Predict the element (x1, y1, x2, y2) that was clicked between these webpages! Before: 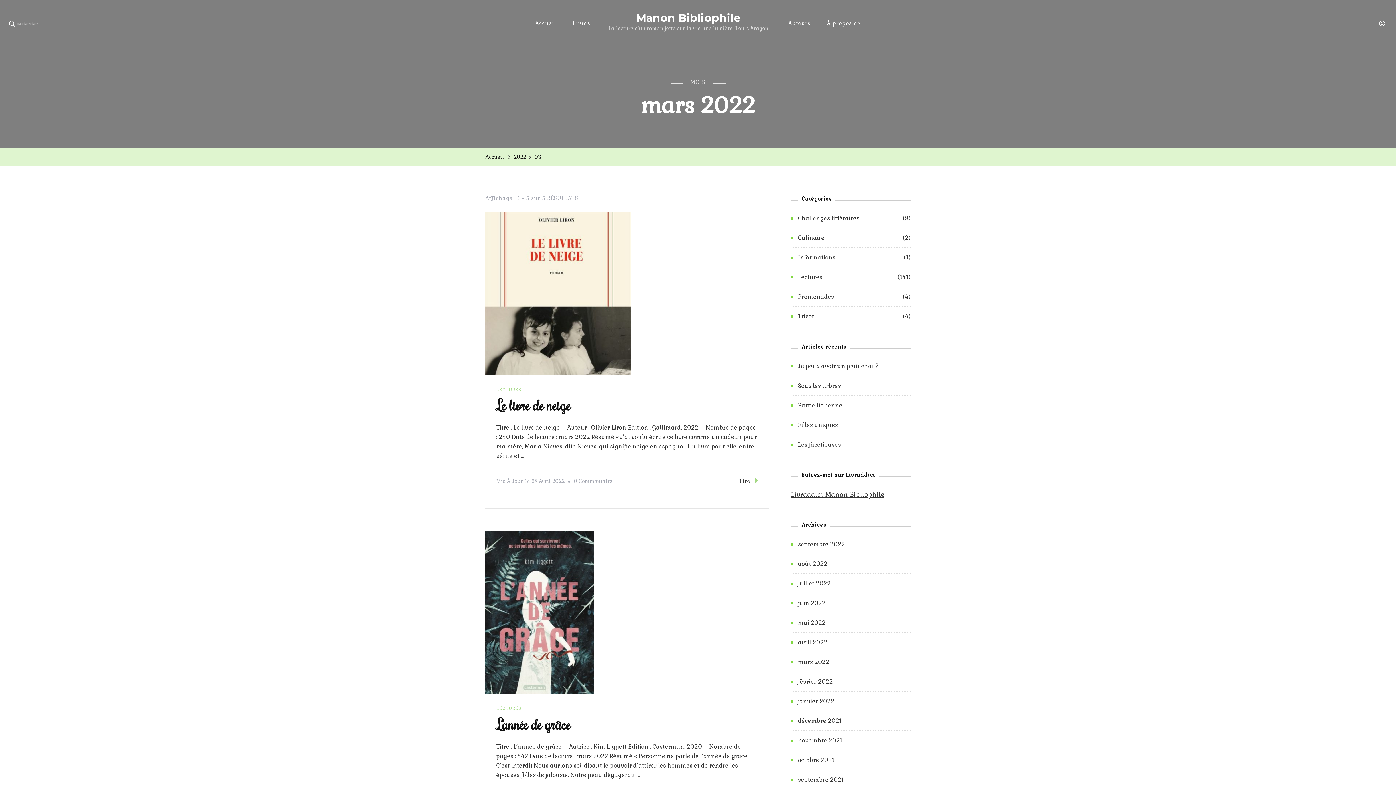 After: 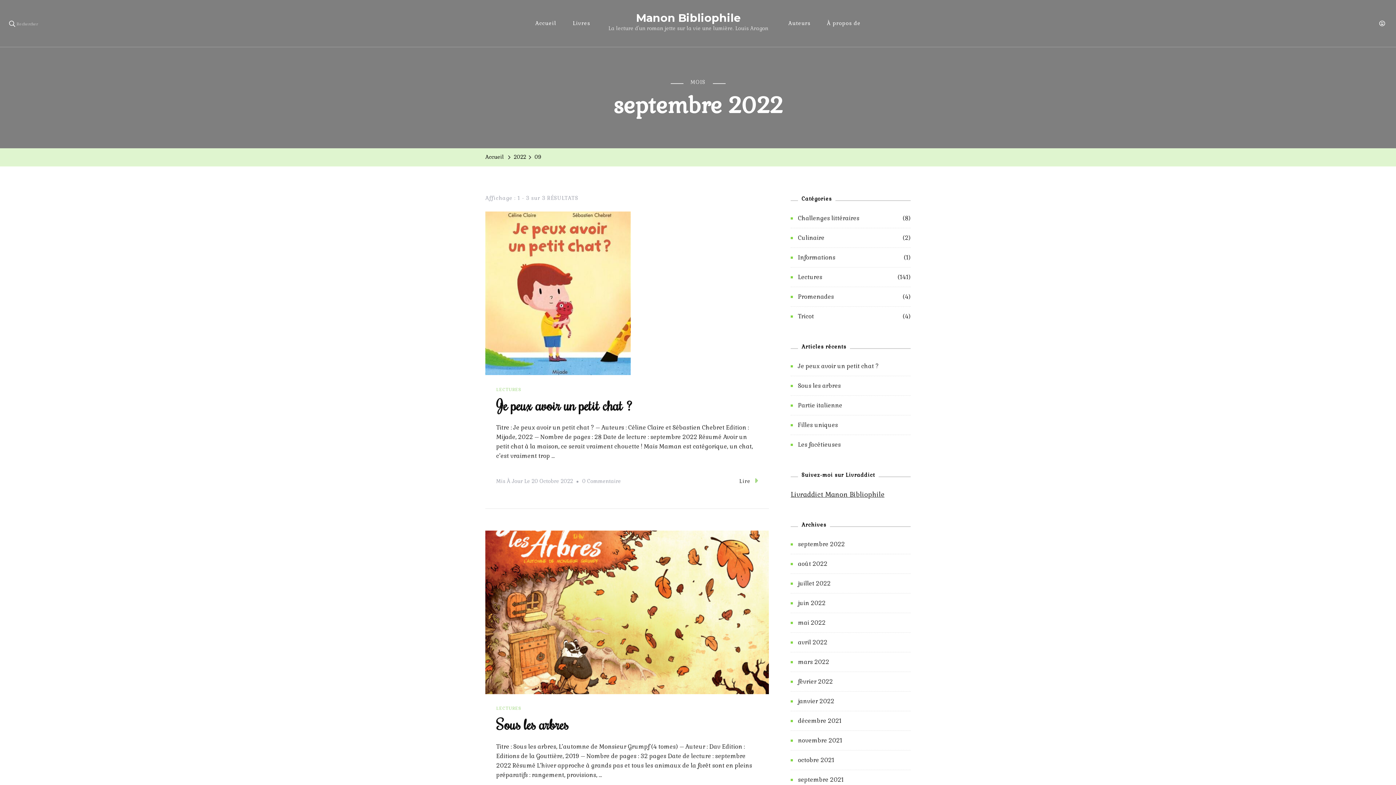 Action: label: septembre 2022 bbox: (798, 540, 845, 548)